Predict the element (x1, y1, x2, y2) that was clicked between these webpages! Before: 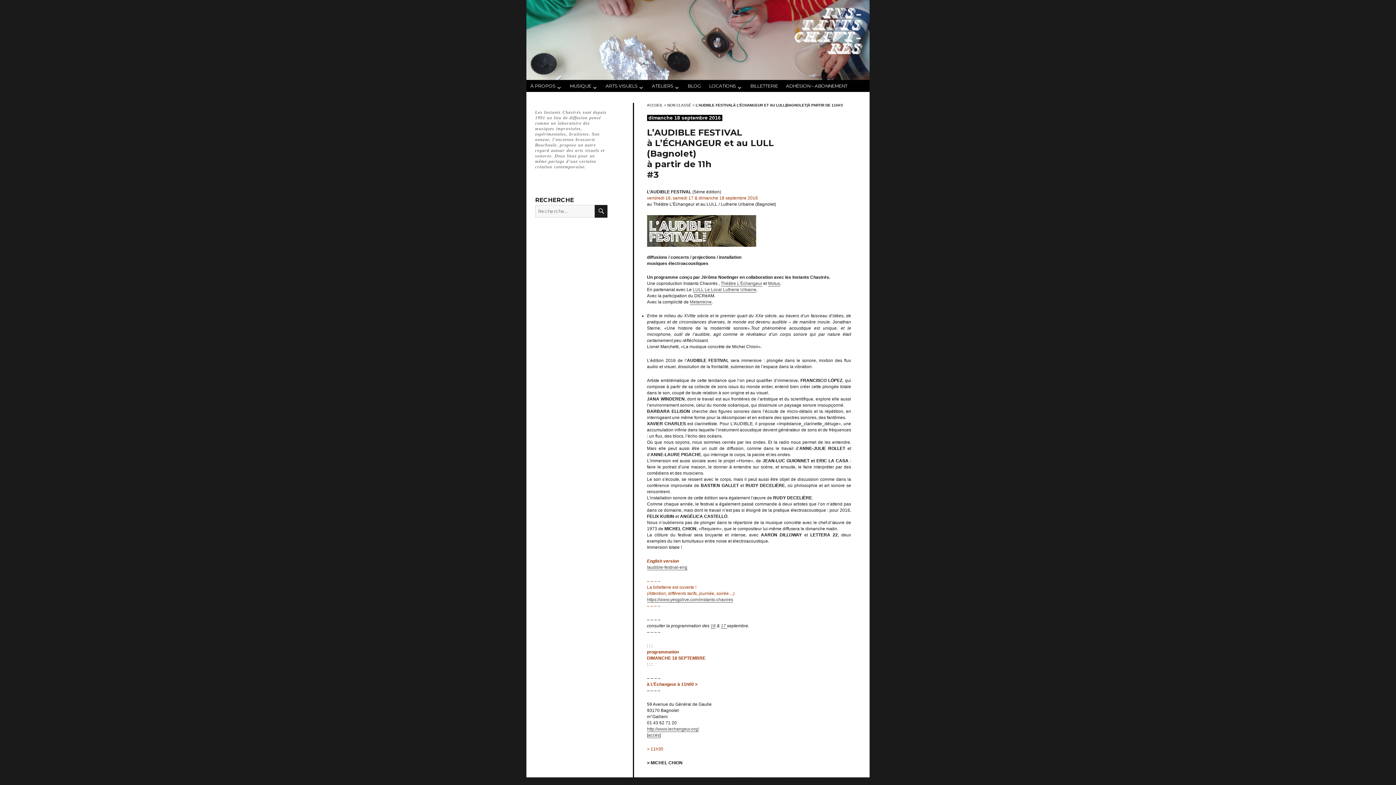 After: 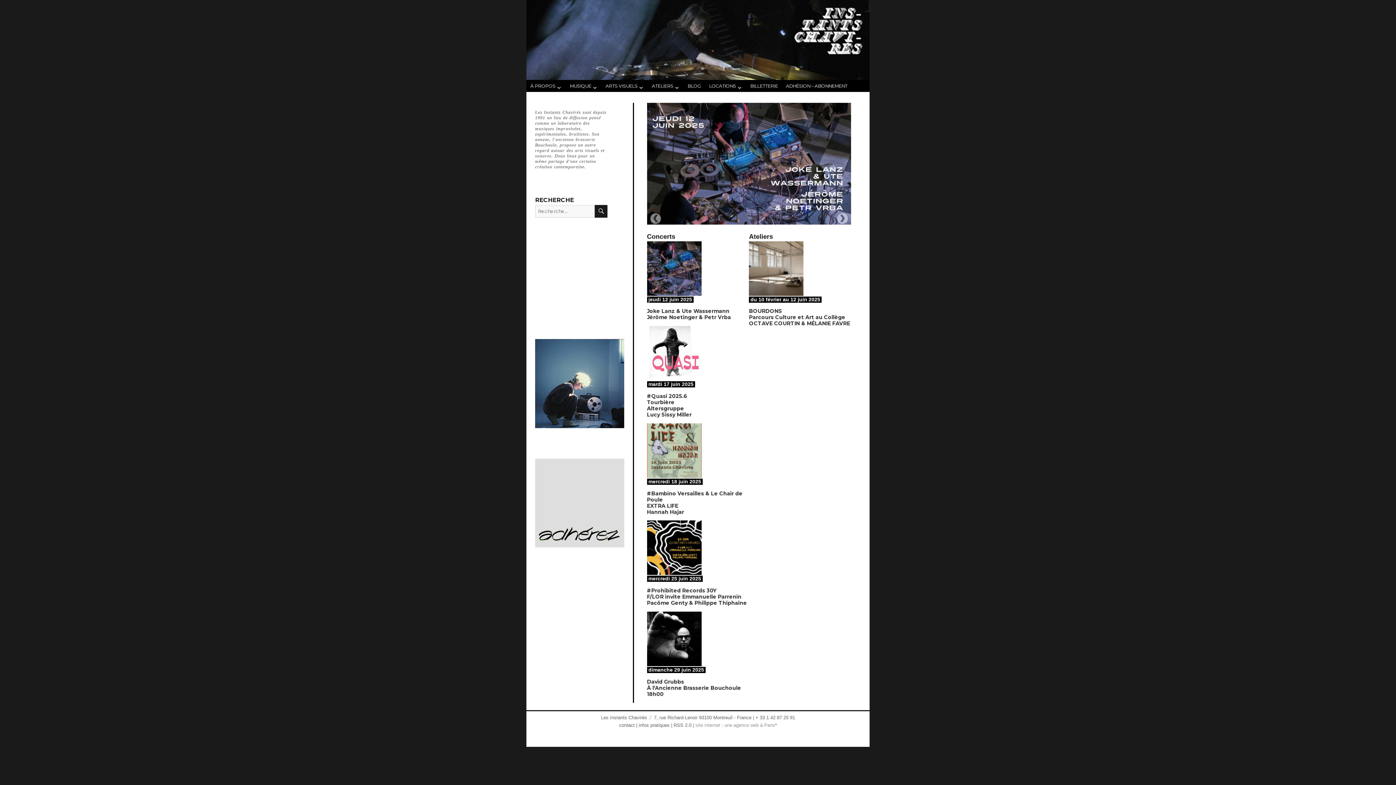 Action: bbox: (526, 0, 869, 80)